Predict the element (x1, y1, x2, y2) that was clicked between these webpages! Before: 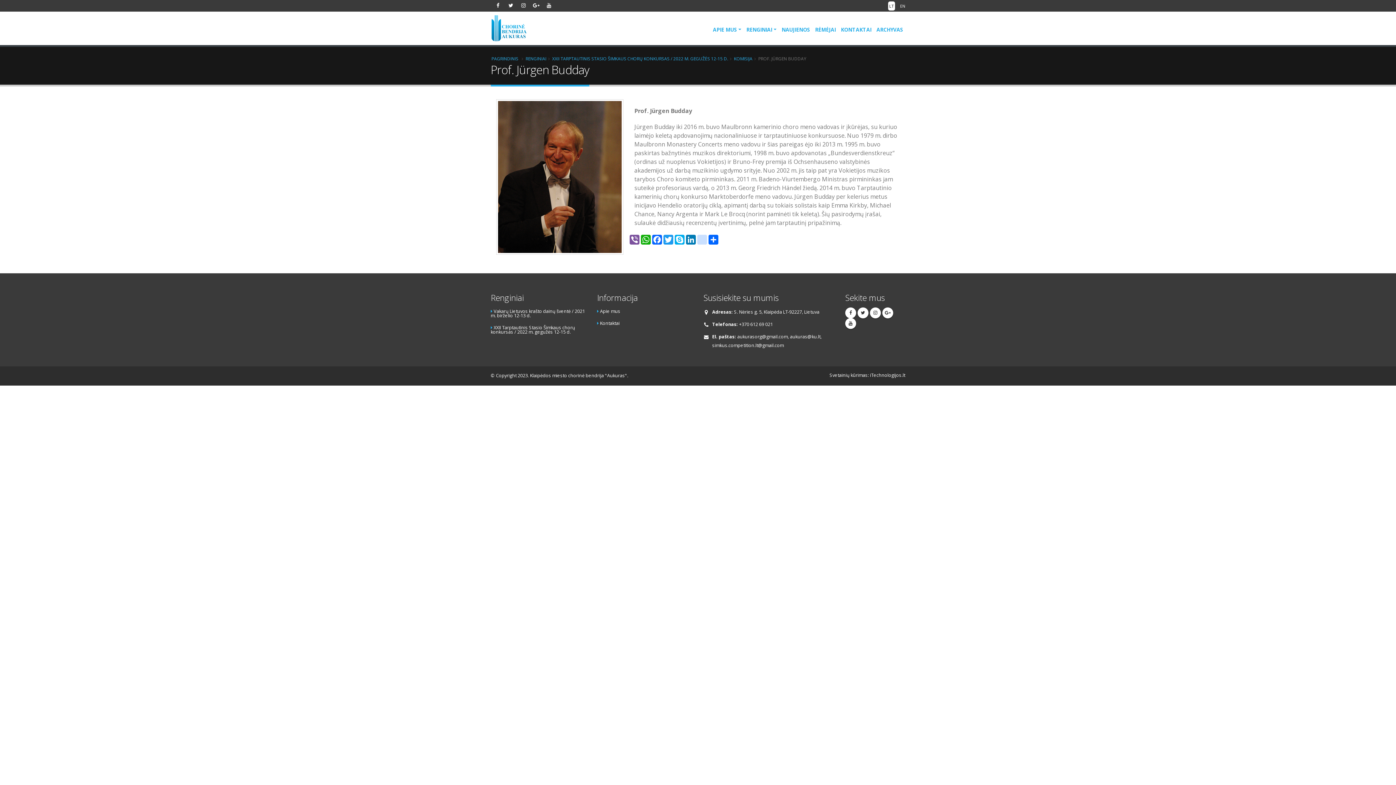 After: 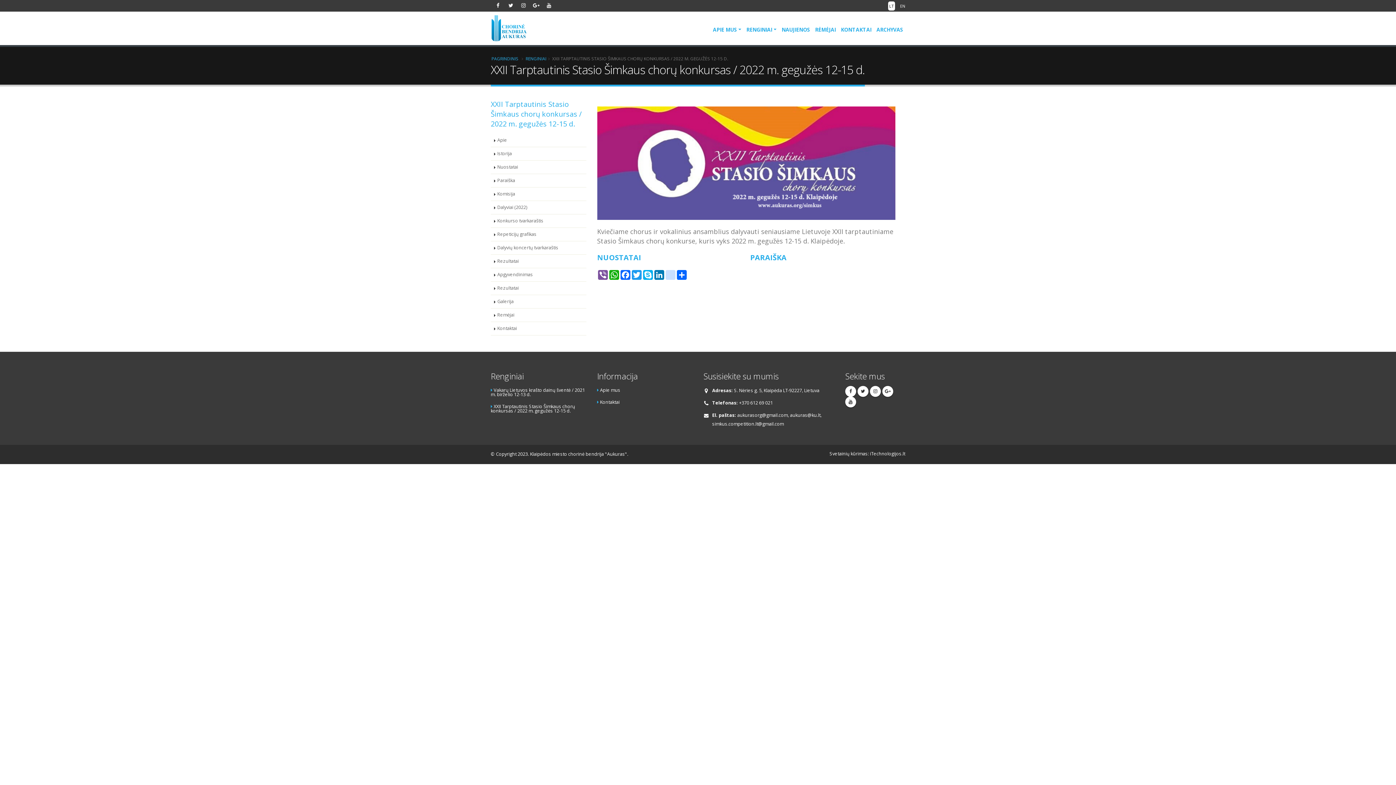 Action: bbox: (552, 55, 728, 61) label: XXII TARPTAUTINIS STASIO ŠIMKAUS CHORŲ KONKURSAS / 2022 M. GEGUŽĖS 12-15 D.